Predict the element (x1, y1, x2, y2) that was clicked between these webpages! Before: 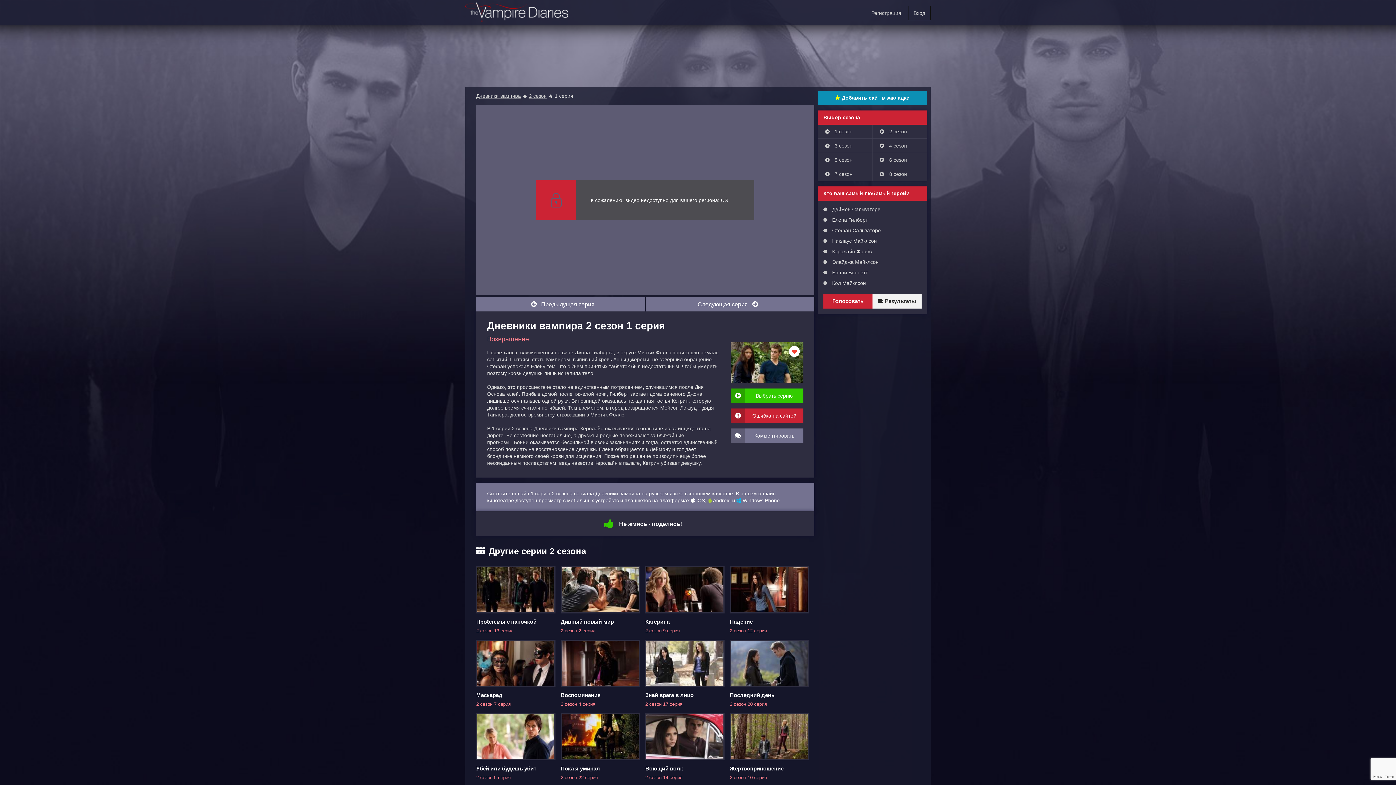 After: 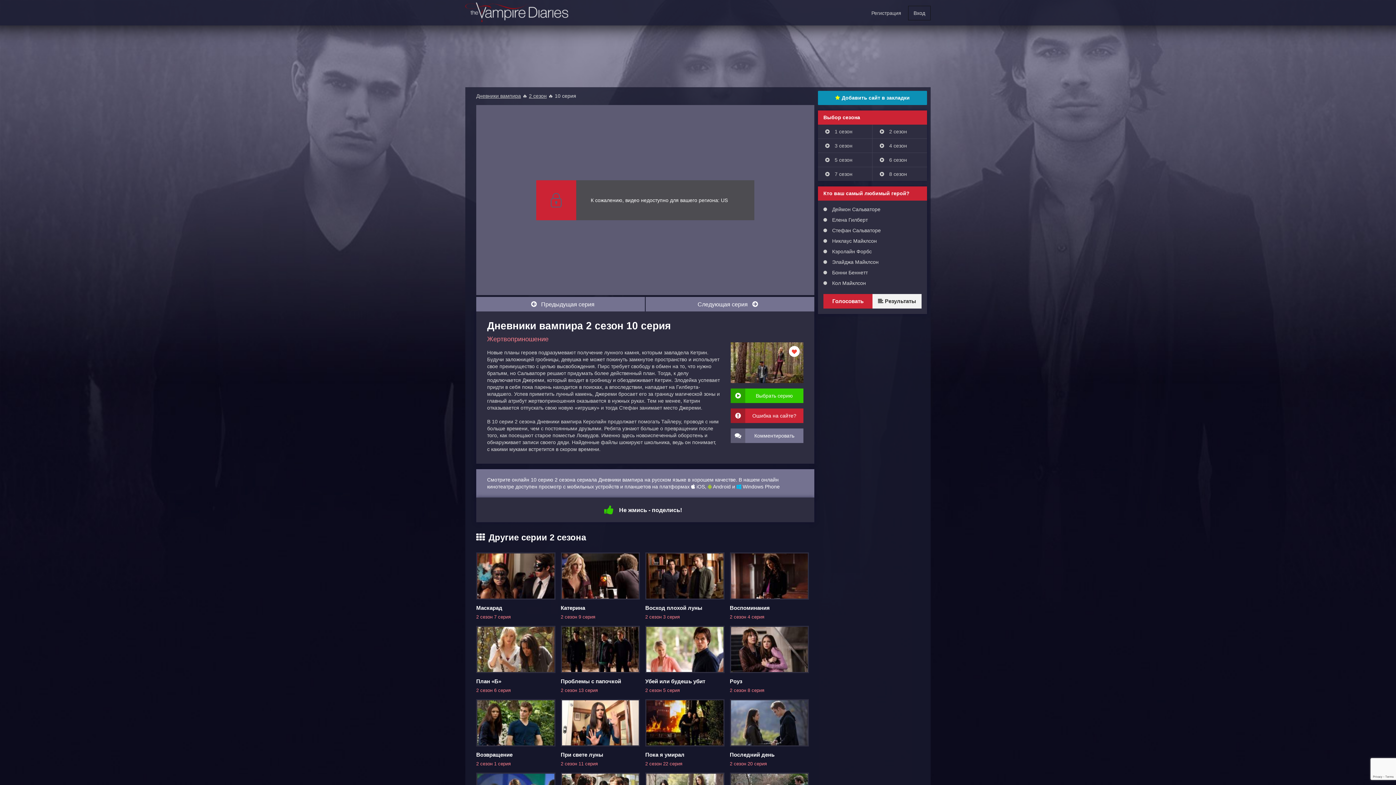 Action: label: 2 сезон 10 серия bbox: (730, 774, 767, 780)